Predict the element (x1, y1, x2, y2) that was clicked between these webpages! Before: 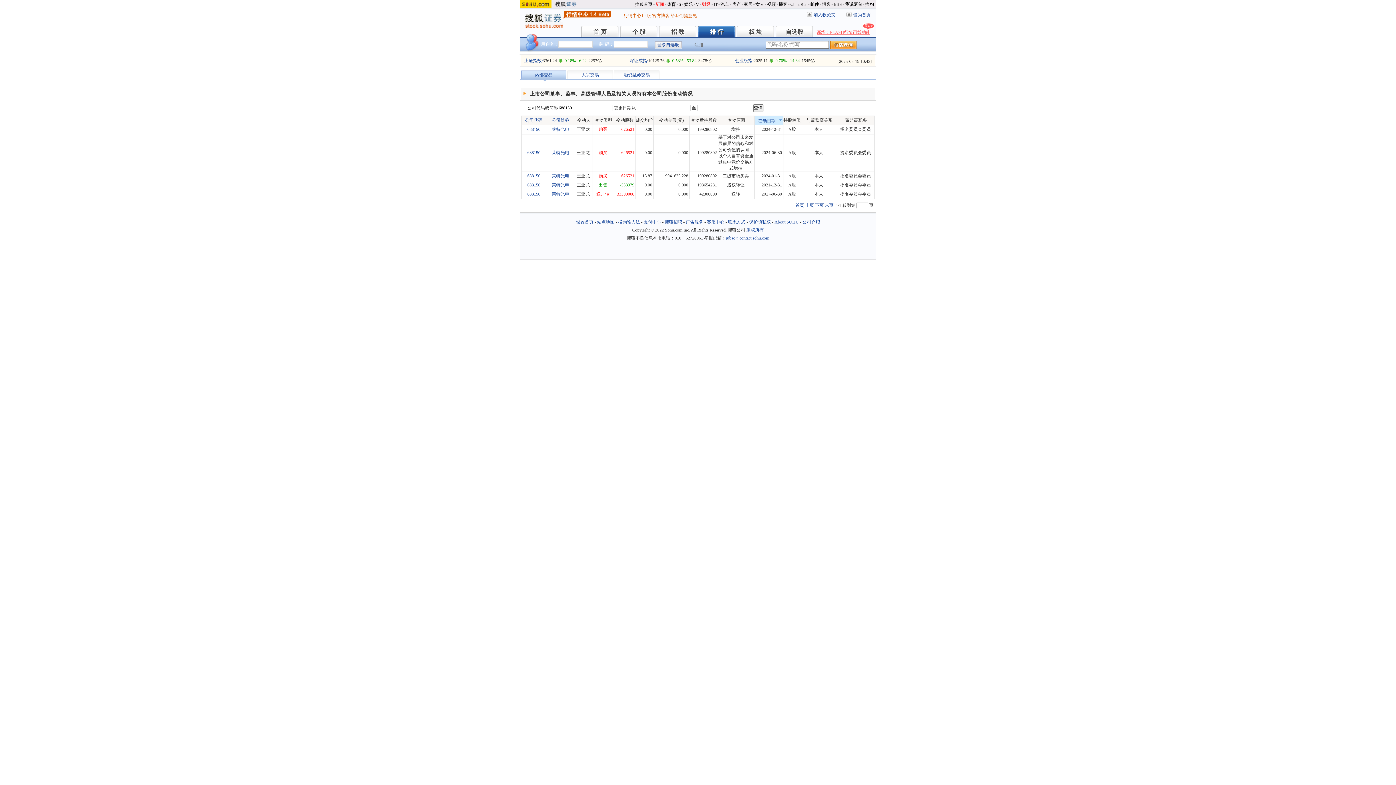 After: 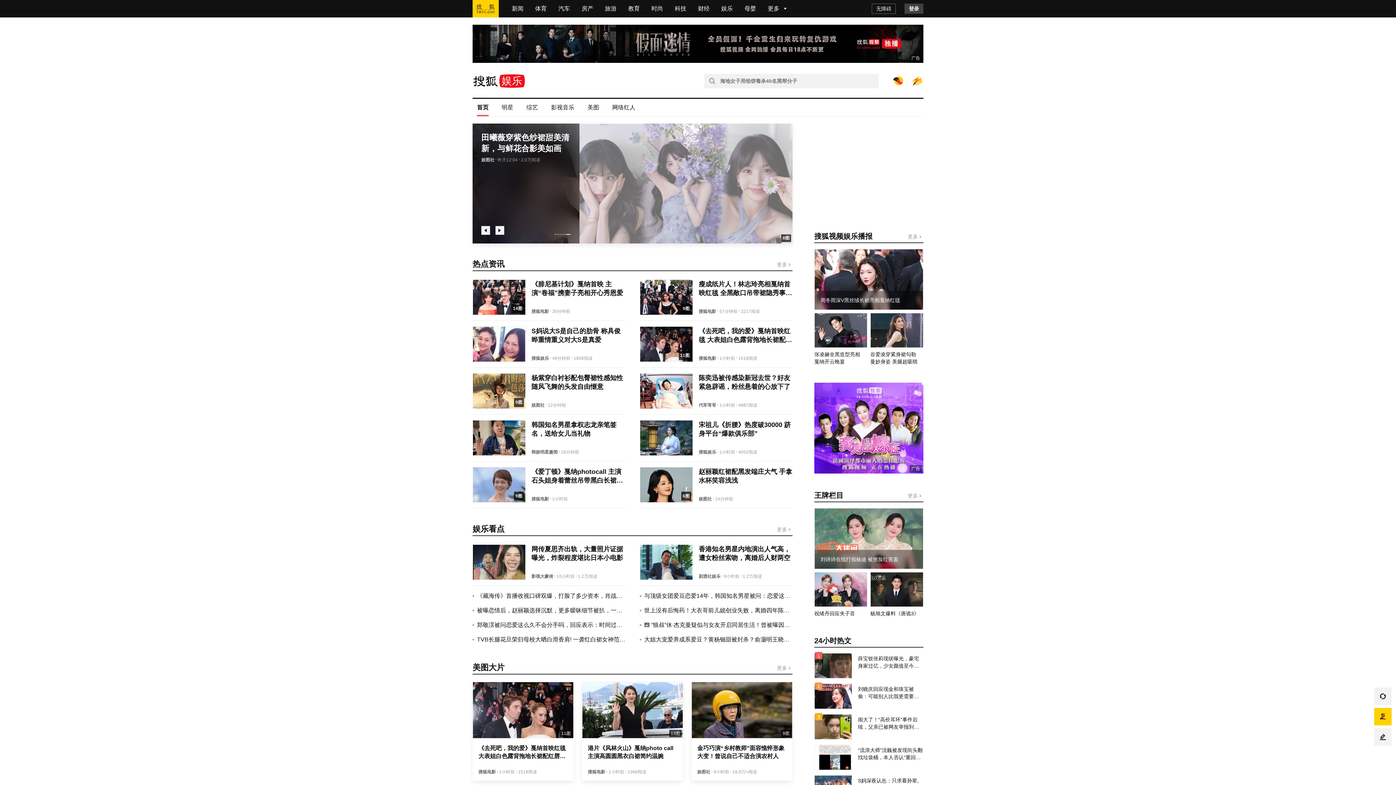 Action: bbox: (684, 1, 693, 6) label: 娱乐